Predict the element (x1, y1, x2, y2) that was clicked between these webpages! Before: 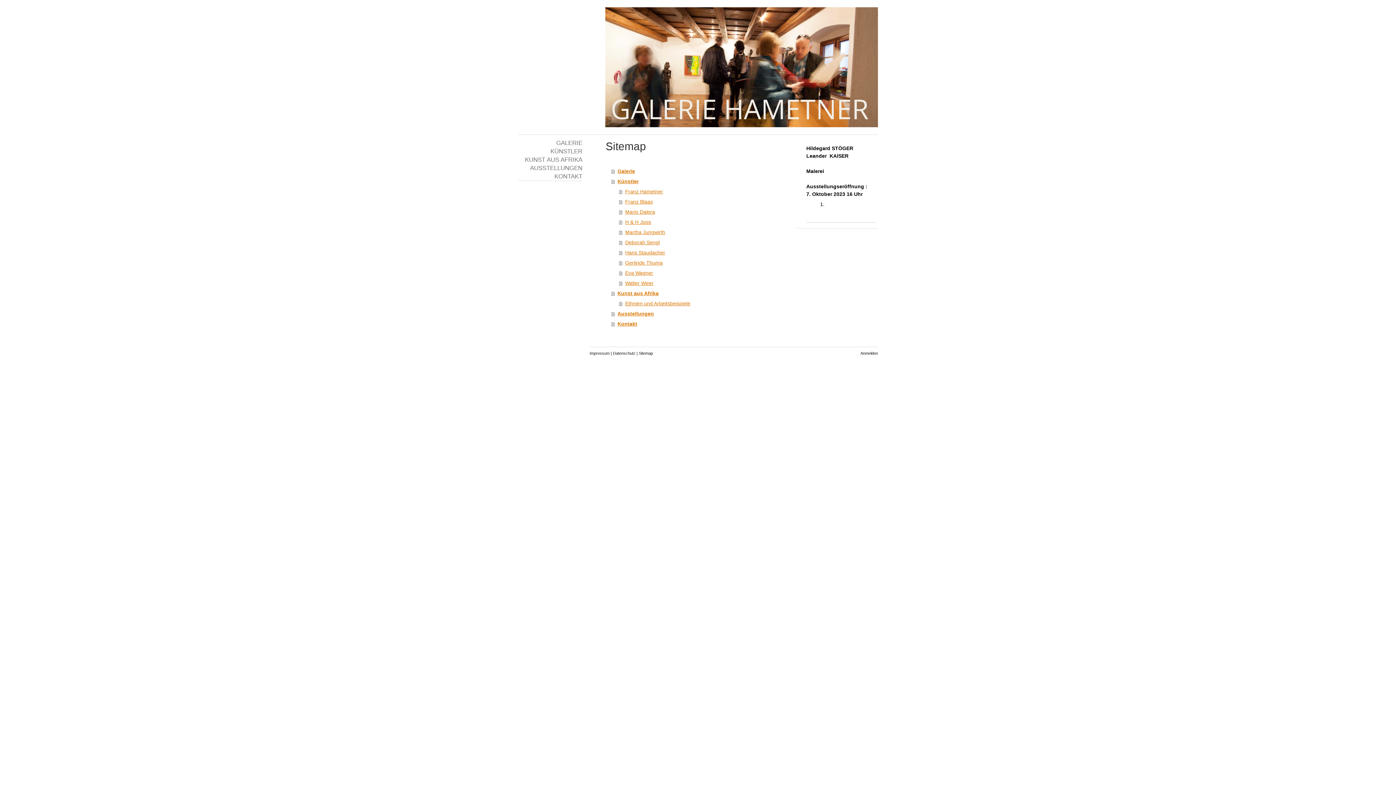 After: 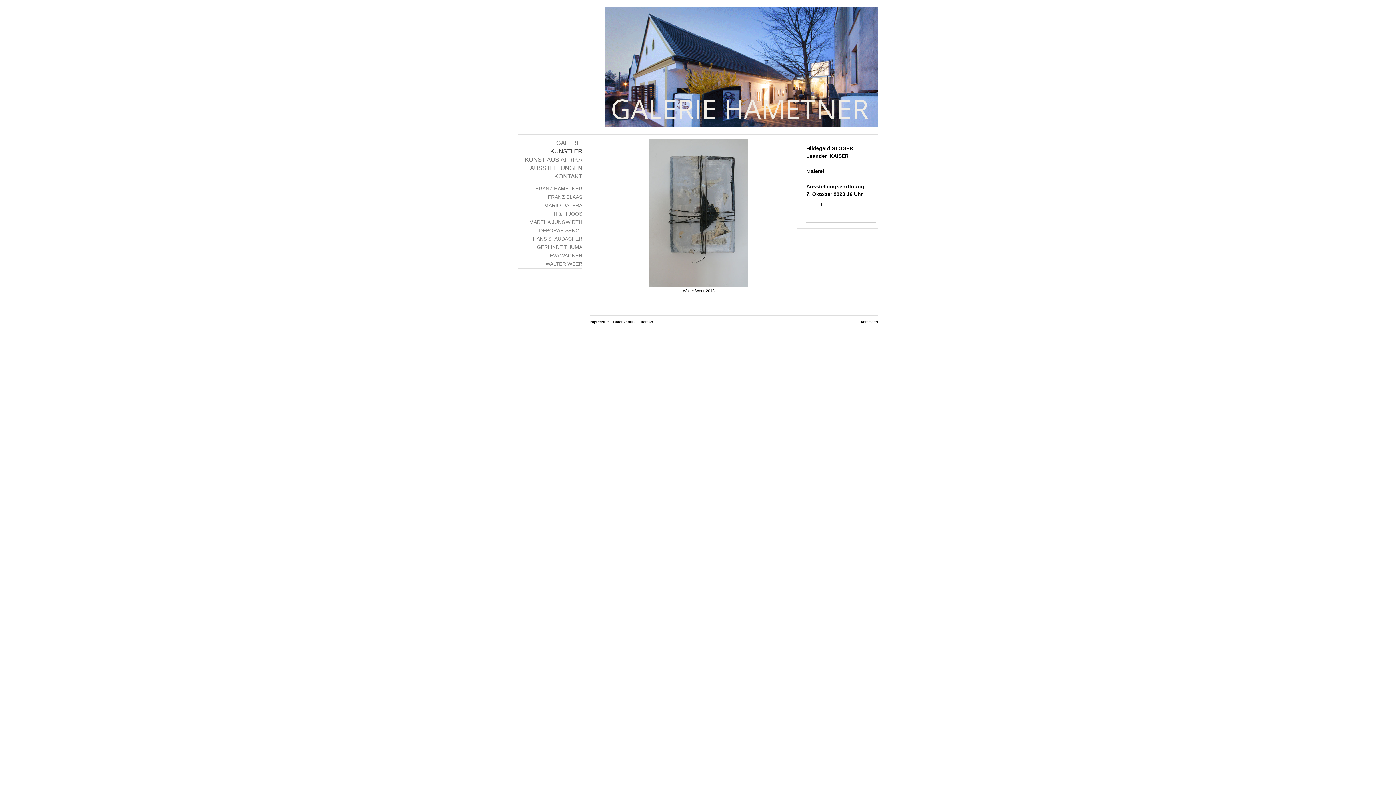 Action: label: KÜNSTLER bbox: (518, 147, 582, 155)